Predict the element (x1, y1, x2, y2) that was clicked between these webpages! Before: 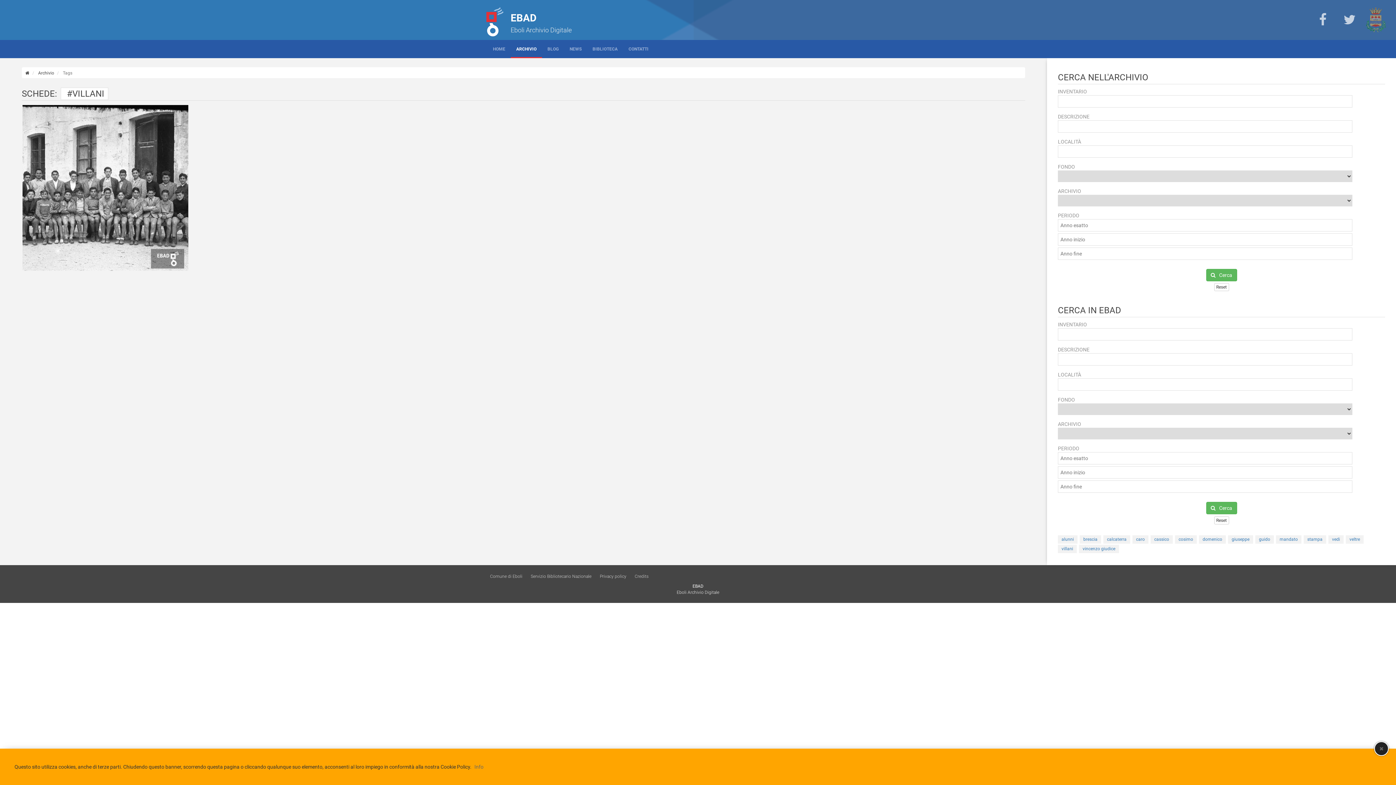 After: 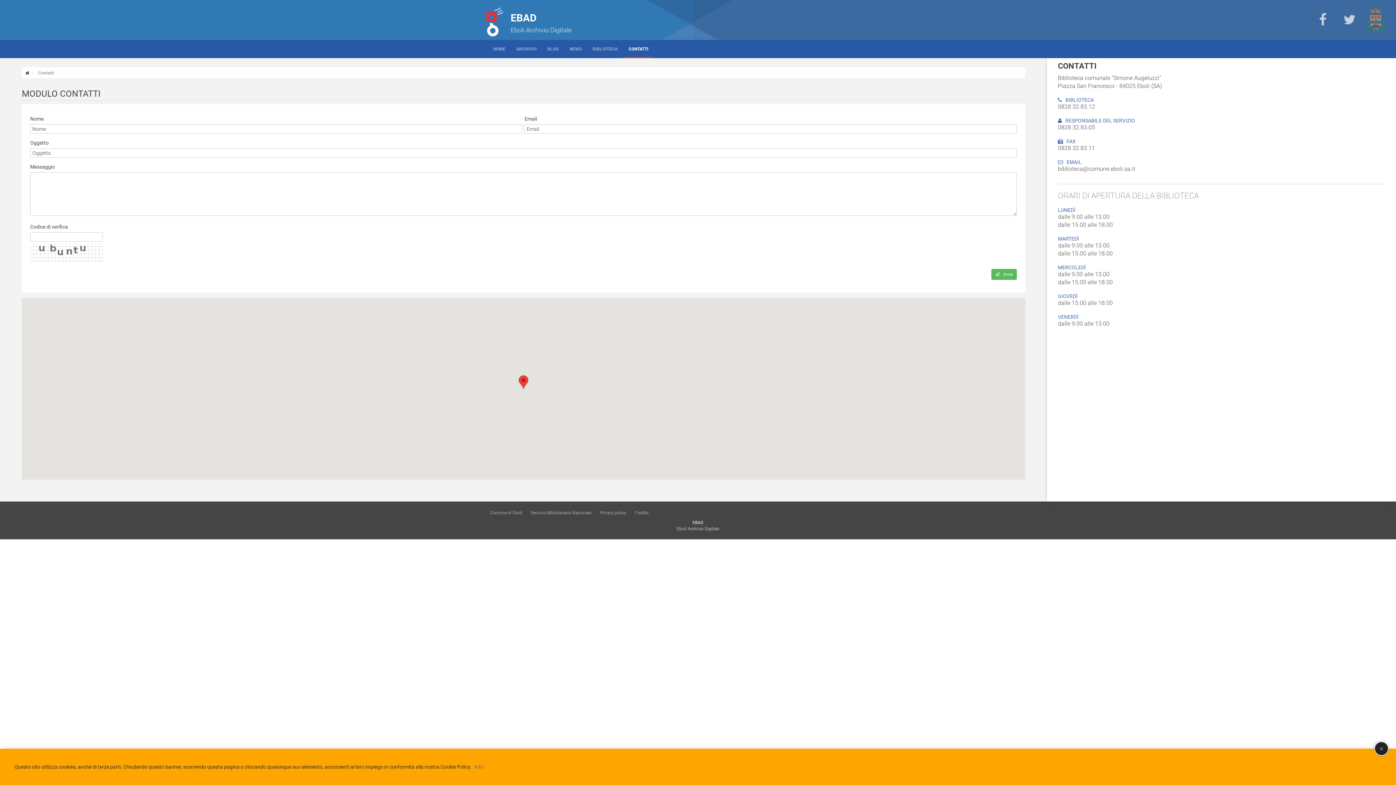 Action: bbox: (623, 40, 654, 58) label: CONTATTI